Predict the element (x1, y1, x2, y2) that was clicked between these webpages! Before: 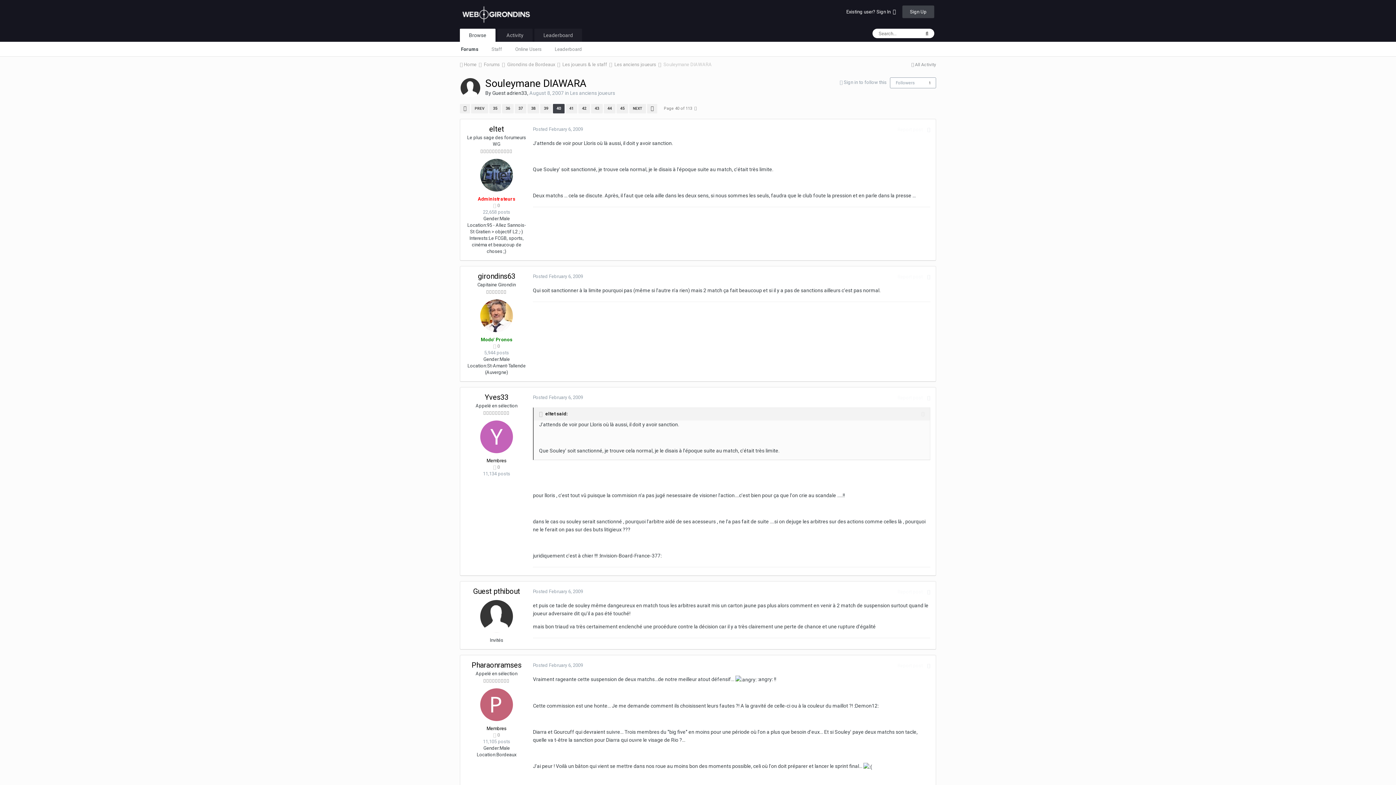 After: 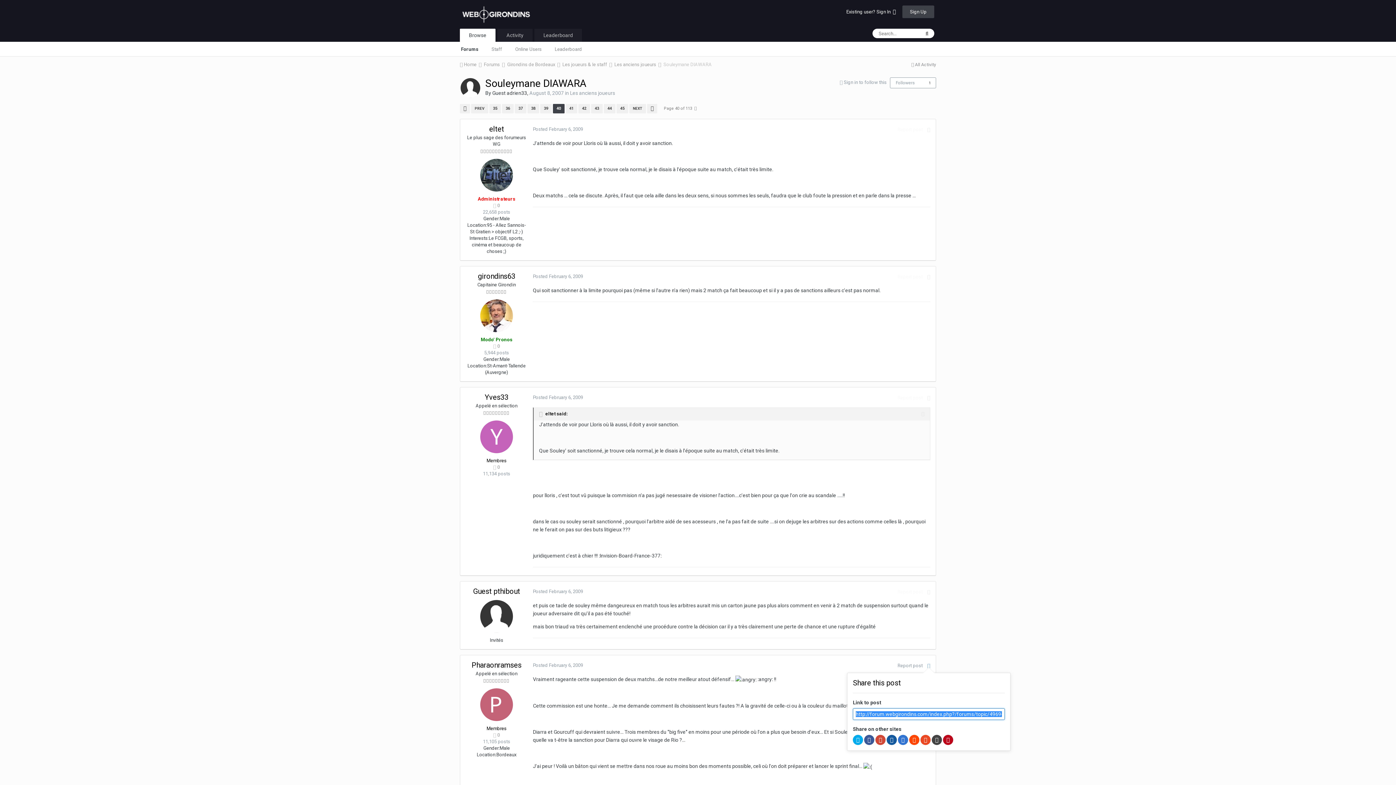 Action: bbox: (927, 663, 930, 668)